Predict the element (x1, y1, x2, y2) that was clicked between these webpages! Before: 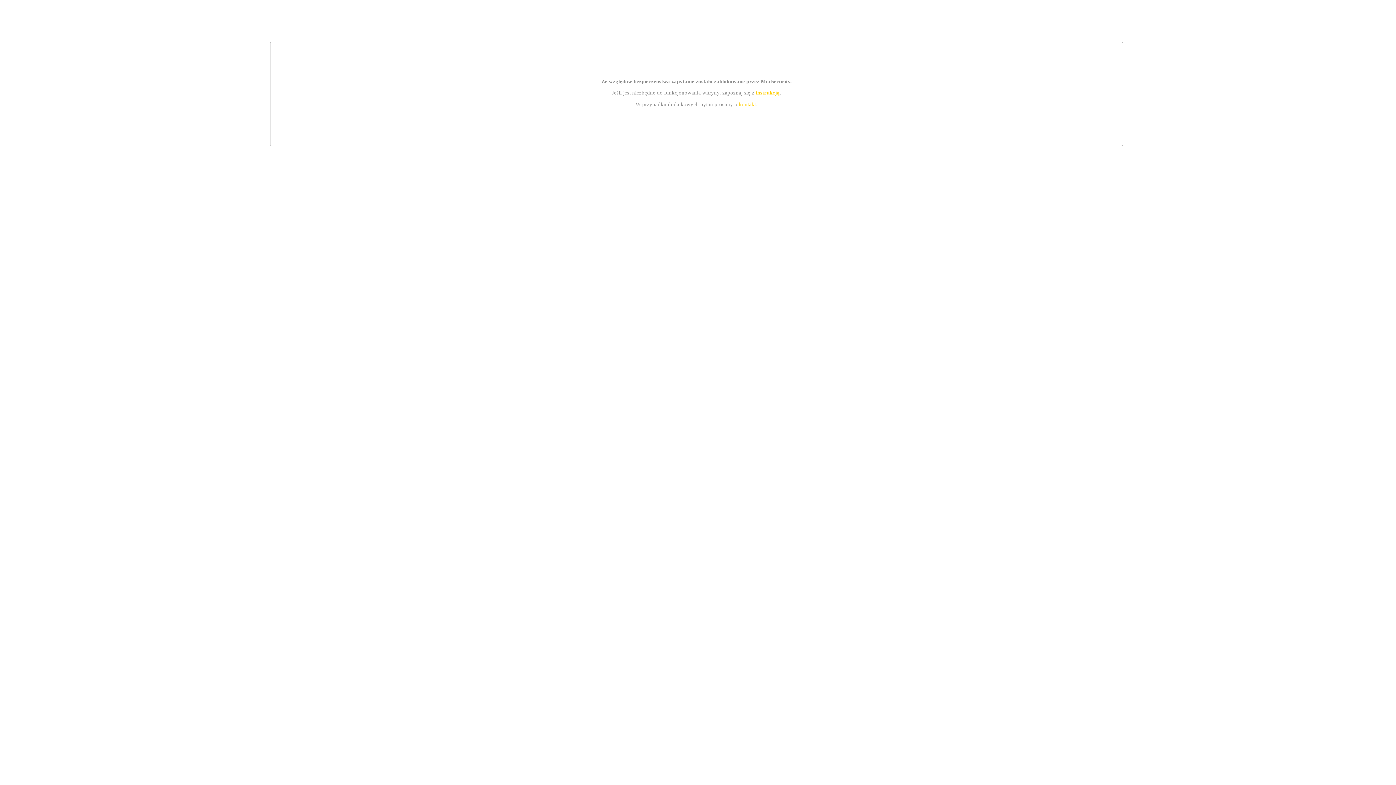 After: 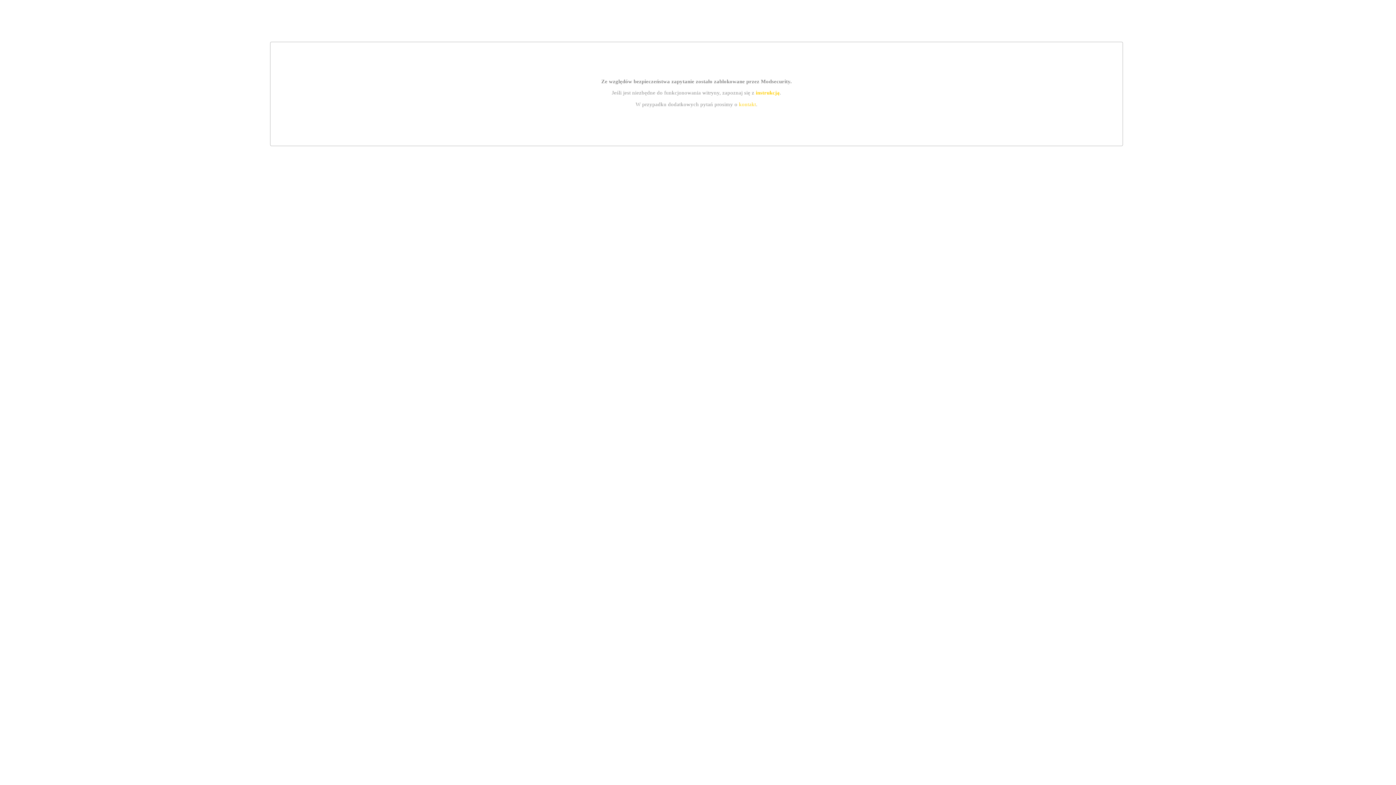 Action: label: instrukcją bbox: (755, 89, 779, 95)